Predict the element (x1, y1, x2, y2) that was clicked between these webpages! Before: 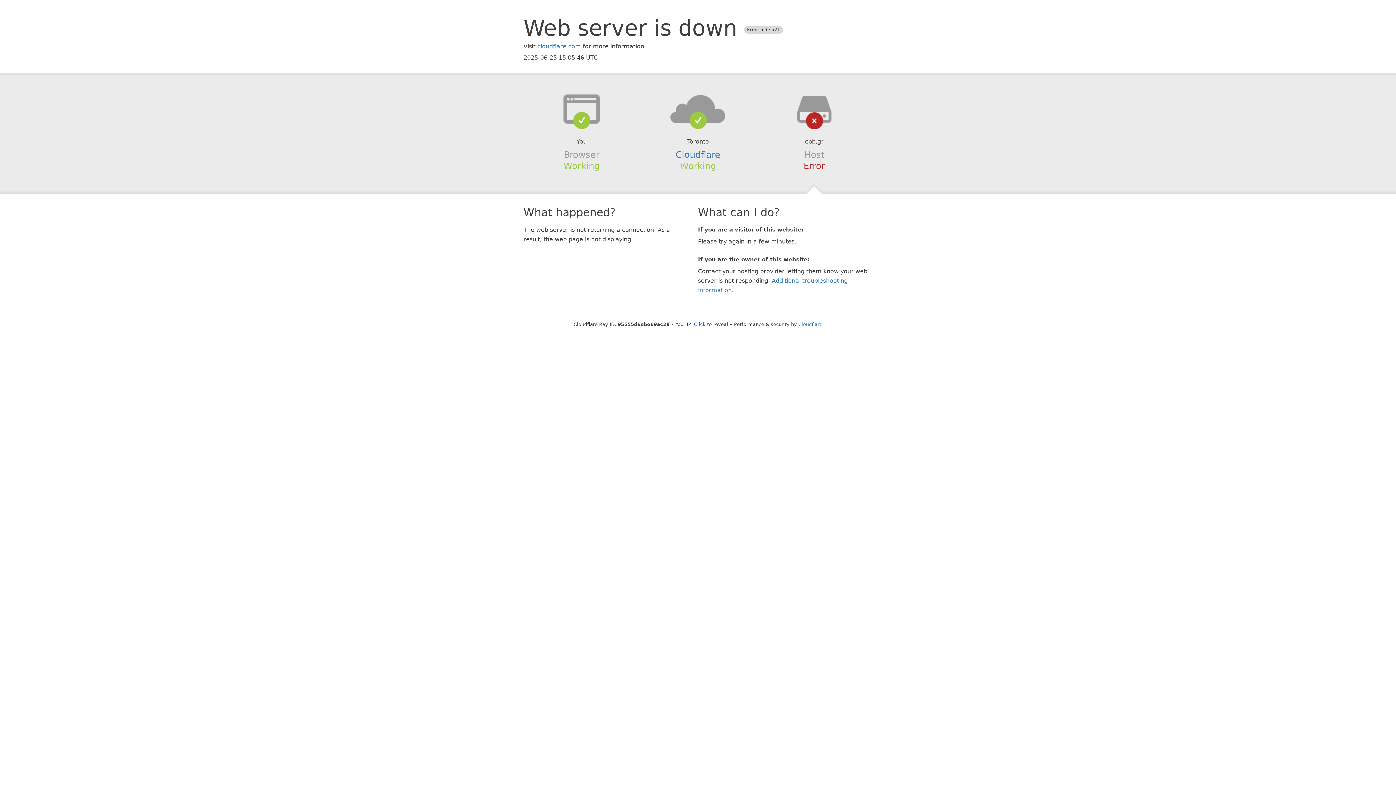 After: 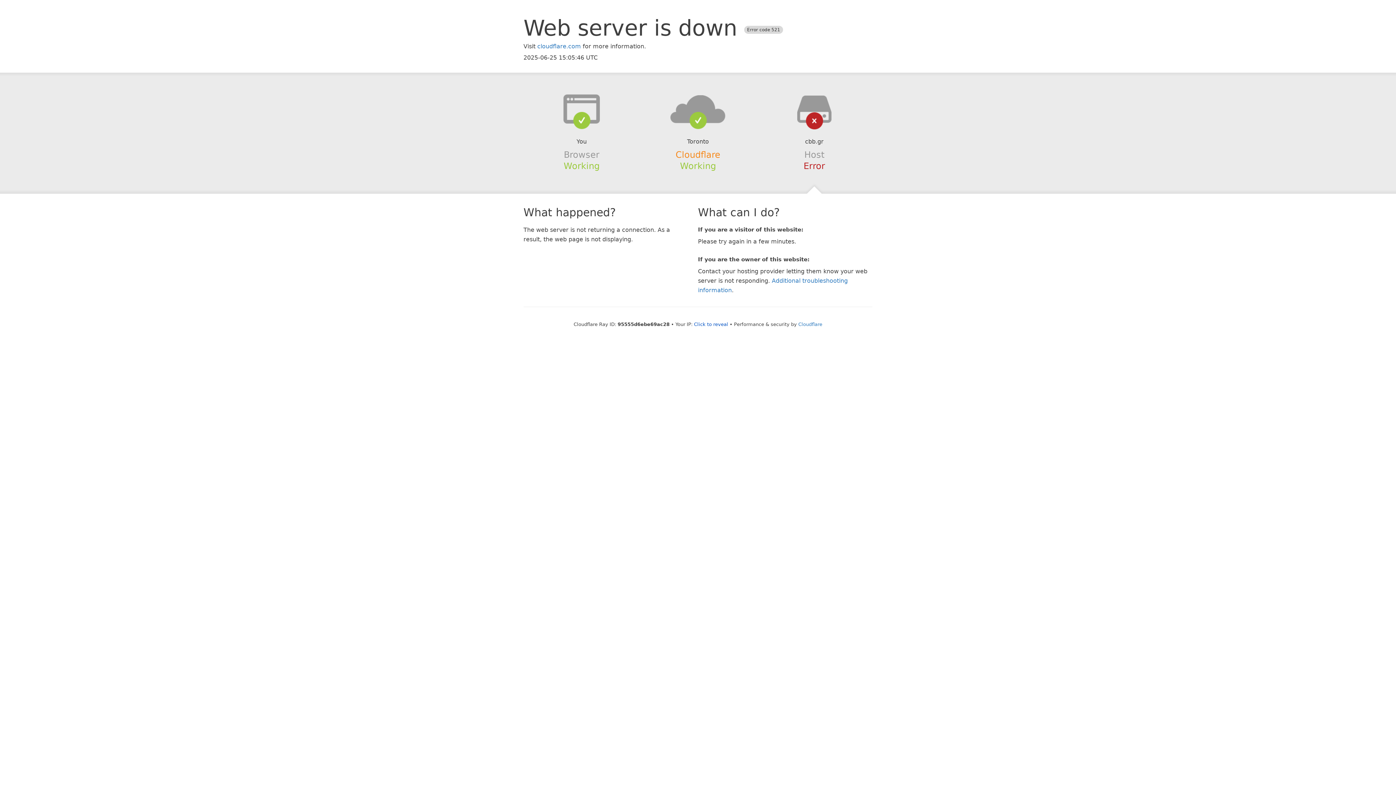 Action: label: Cloudflare bbox: (675, 149, 720, 159)